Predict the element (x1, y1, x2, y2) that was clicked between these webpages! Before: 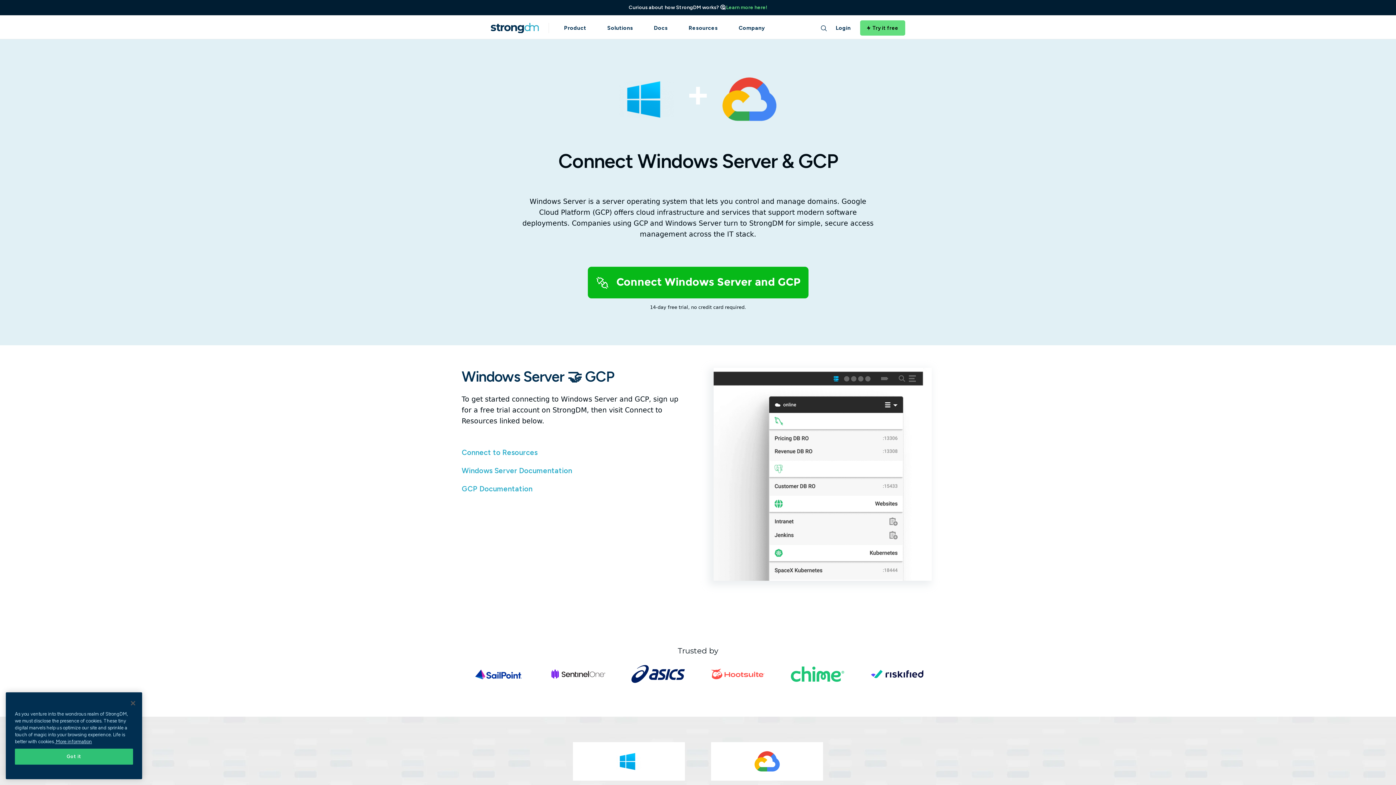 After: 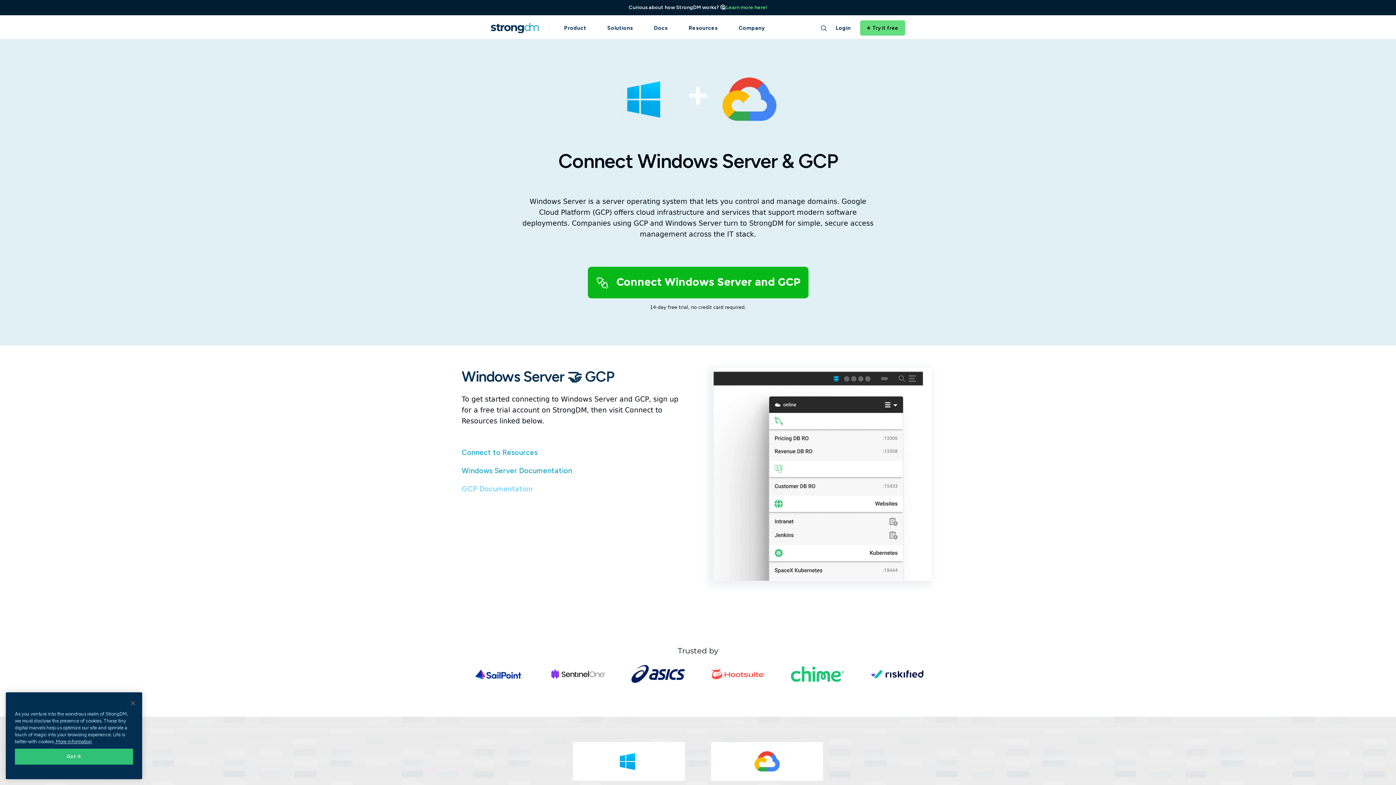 Action: label: GCP Documentation bbox: (461, 484, 532, 493)